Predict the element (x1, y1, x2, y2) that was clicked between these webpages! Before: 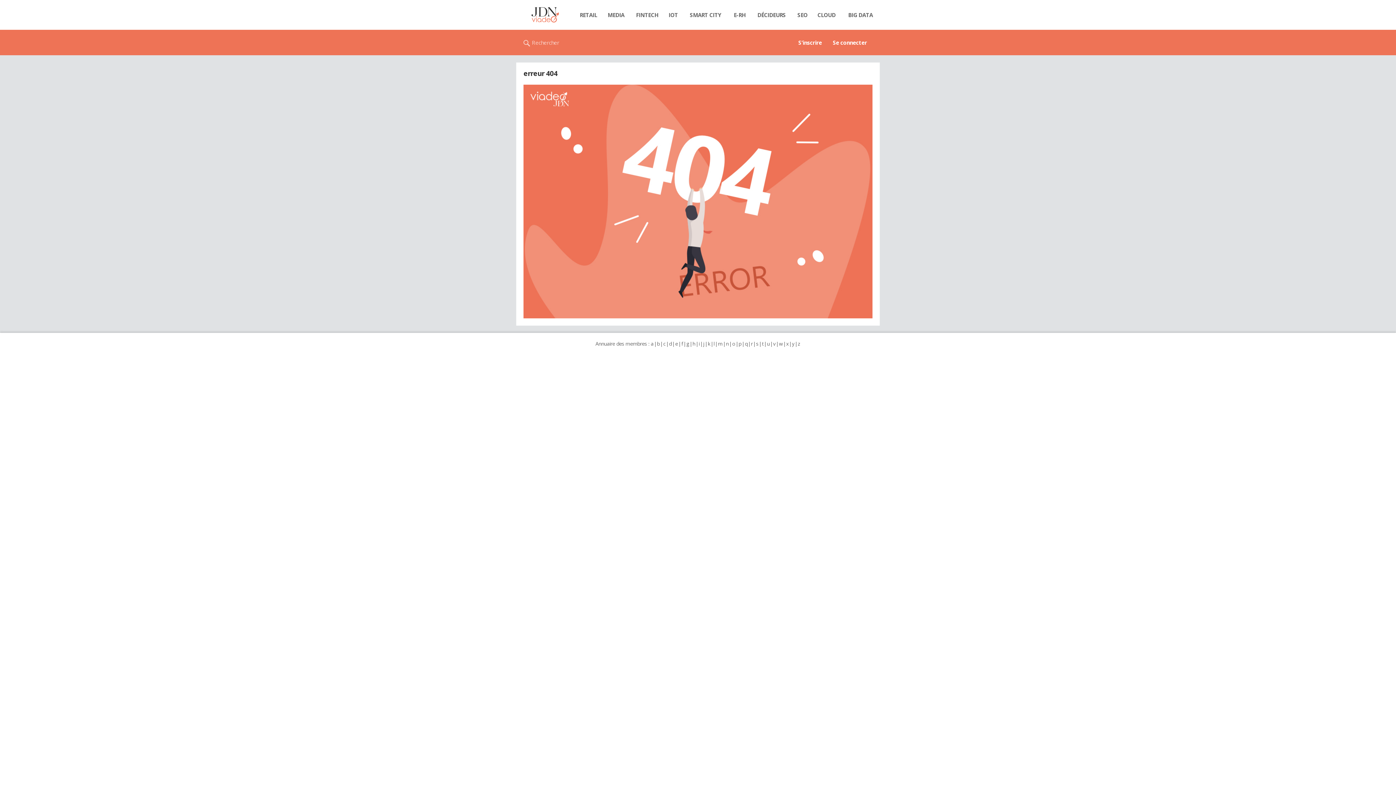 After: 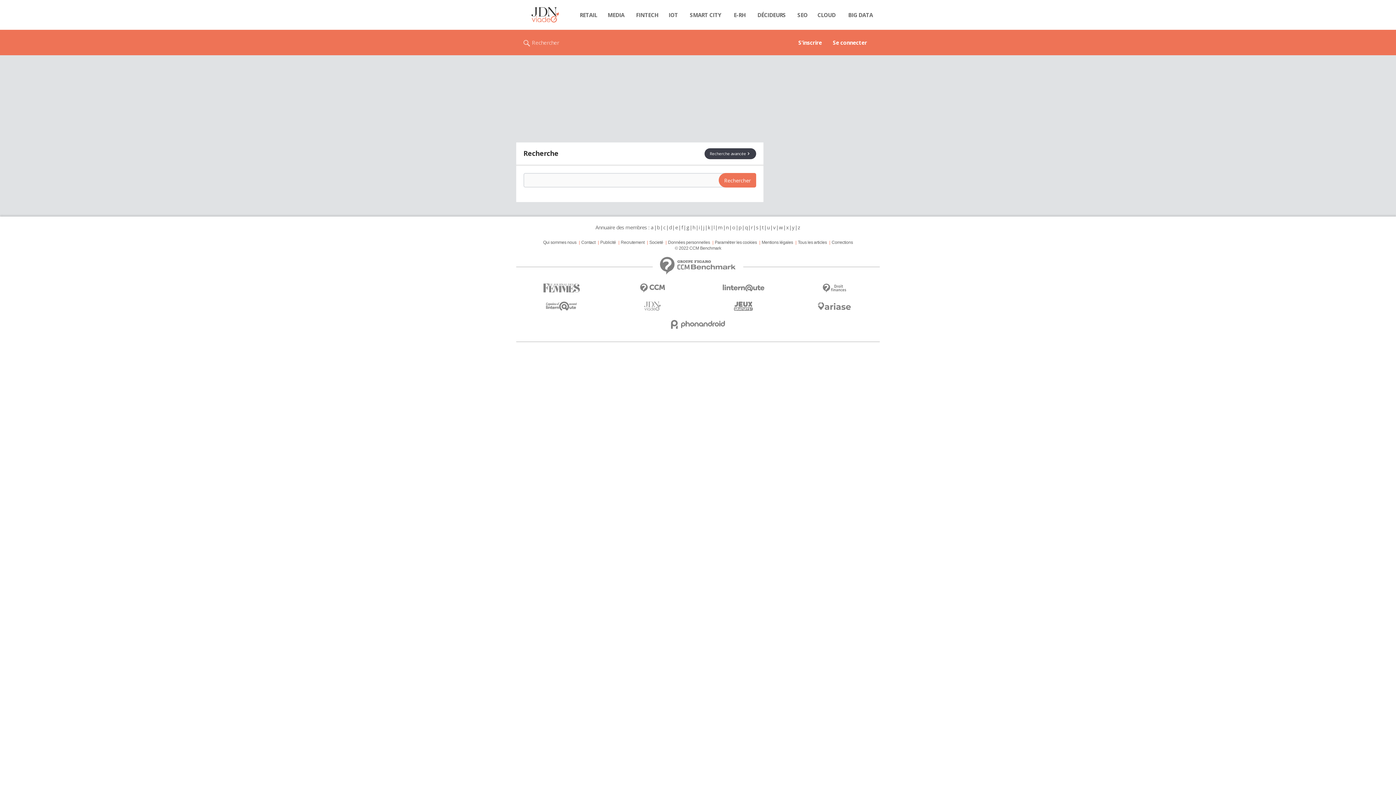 Action: bbox: (523, 29, 559, 55) label: Rechercher